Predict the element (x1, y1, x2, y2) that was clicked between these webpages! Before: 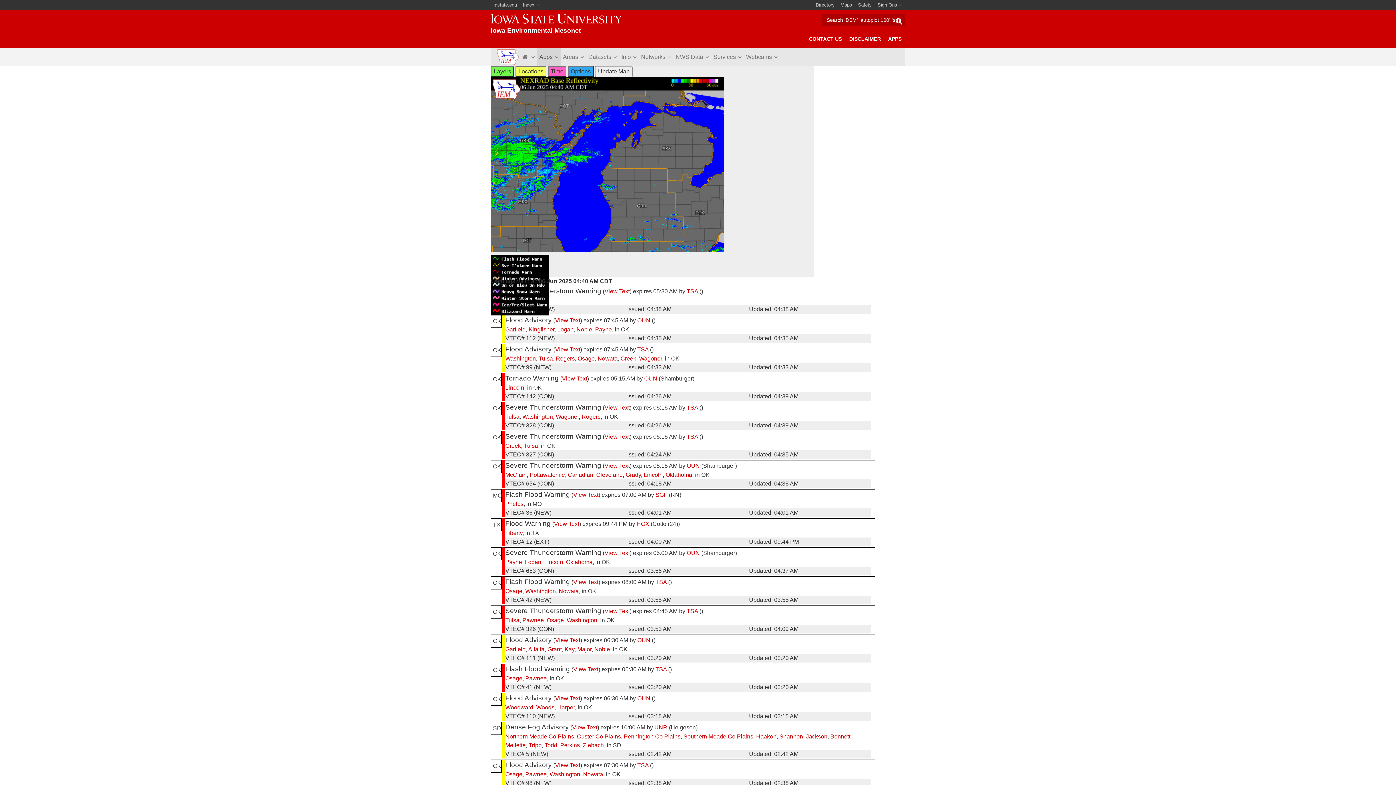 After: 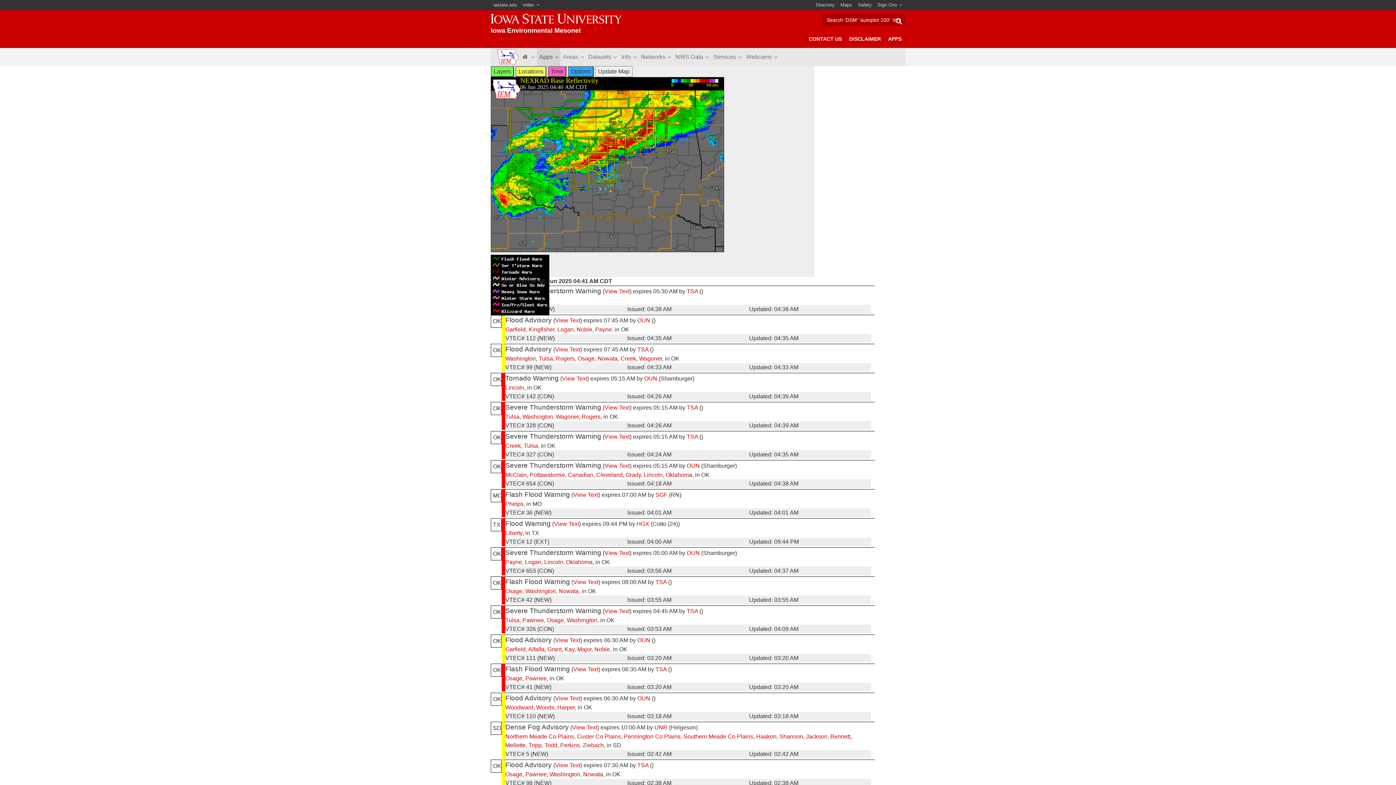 Action: bbox: (596, 472, 622, 478) label: Cleveland